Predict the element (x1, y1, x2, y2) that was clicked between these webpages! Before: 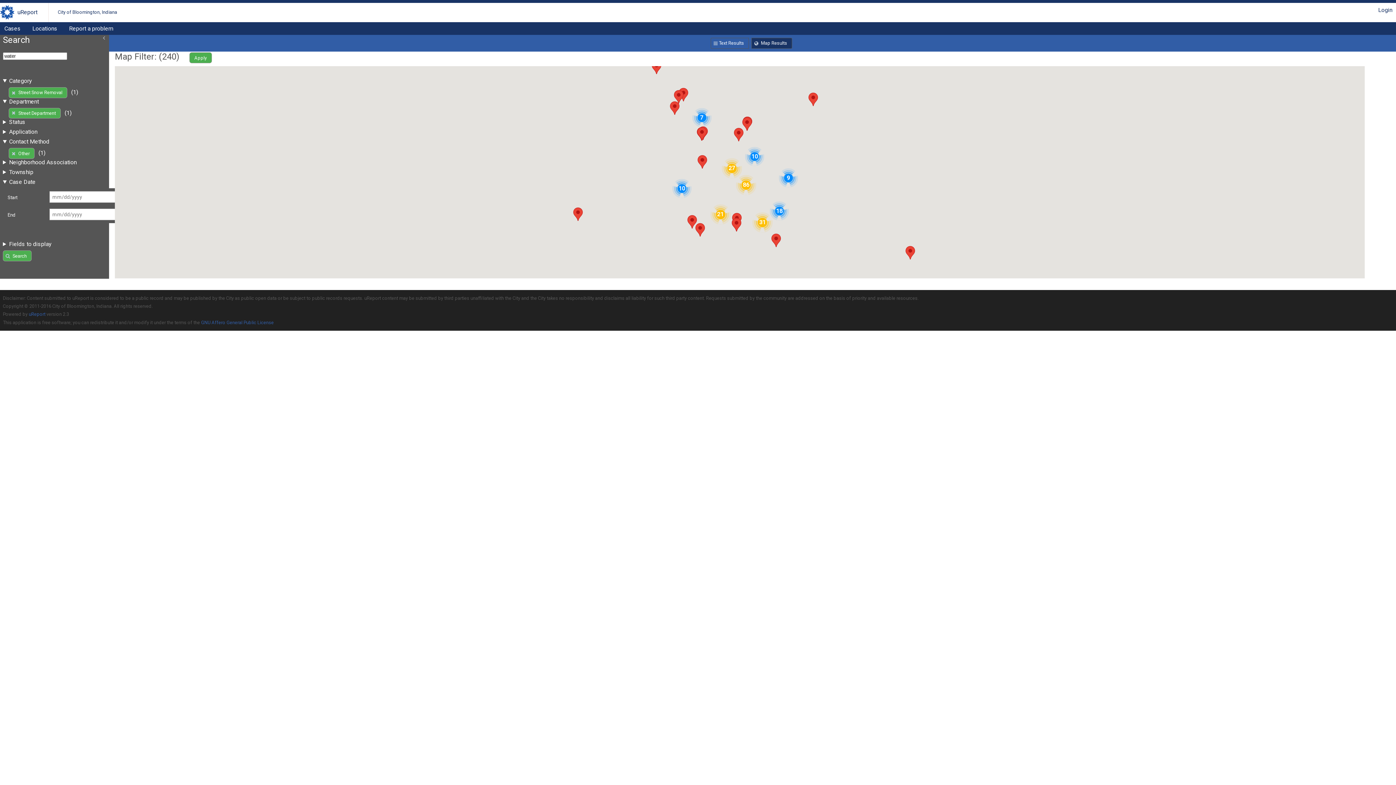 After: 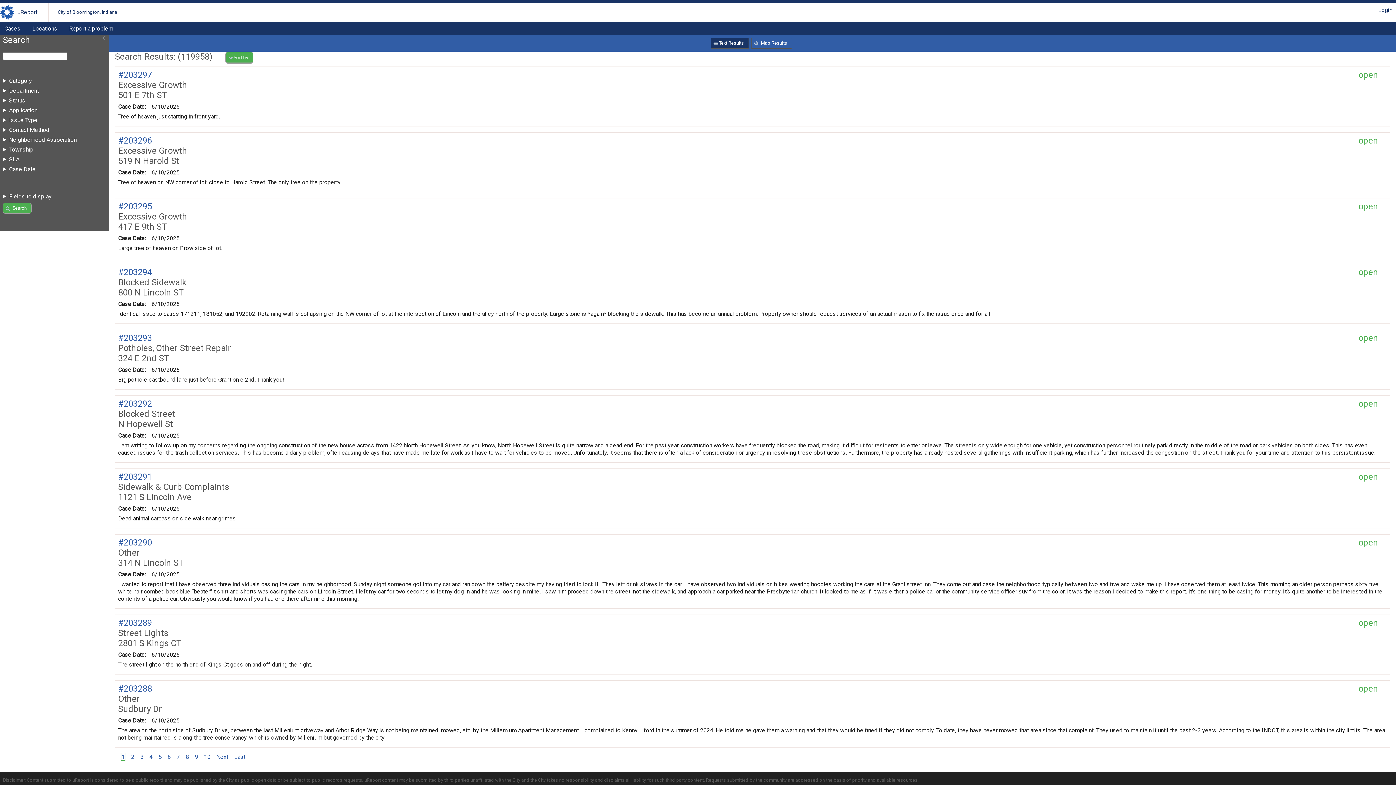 Action: bbox: (57, 5, 117, 19) label: City of Bloomington, Indiana